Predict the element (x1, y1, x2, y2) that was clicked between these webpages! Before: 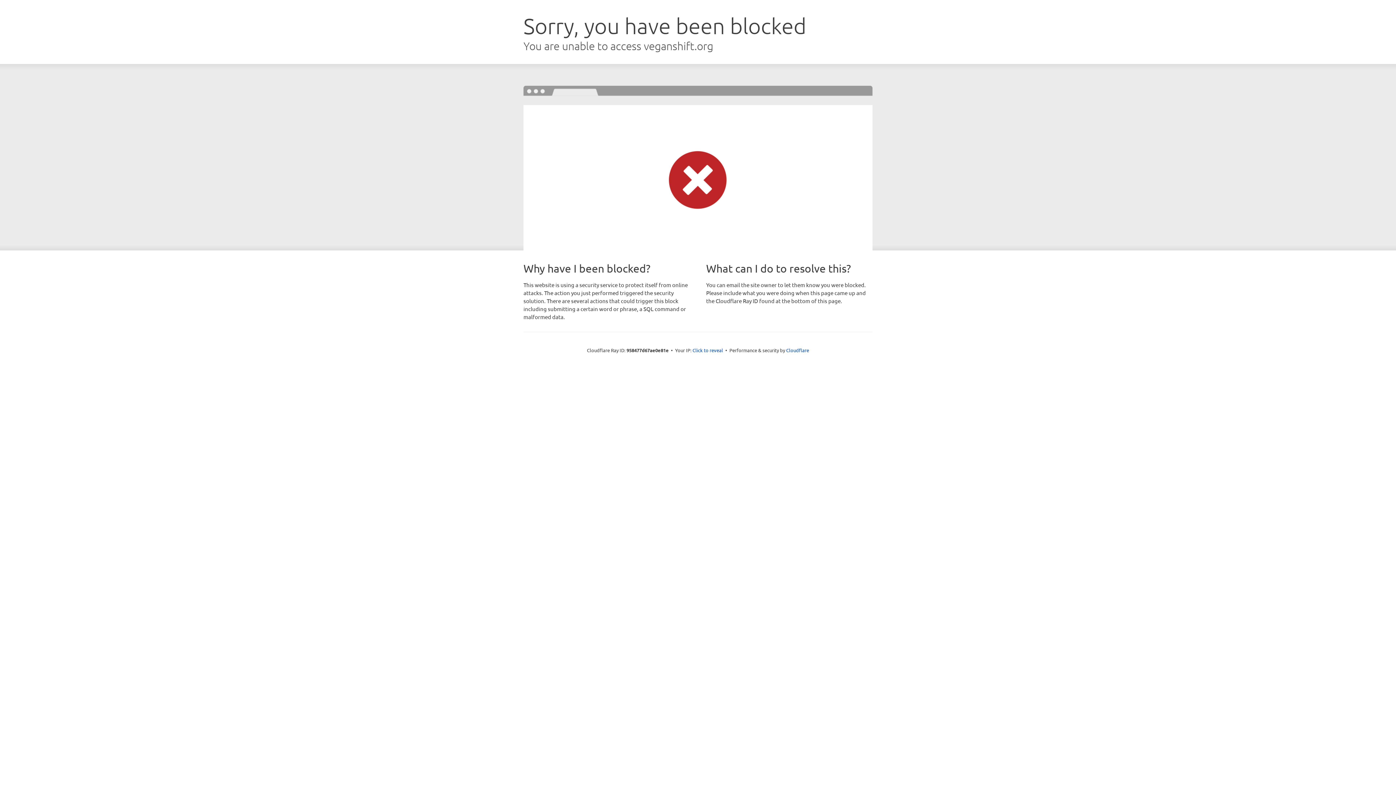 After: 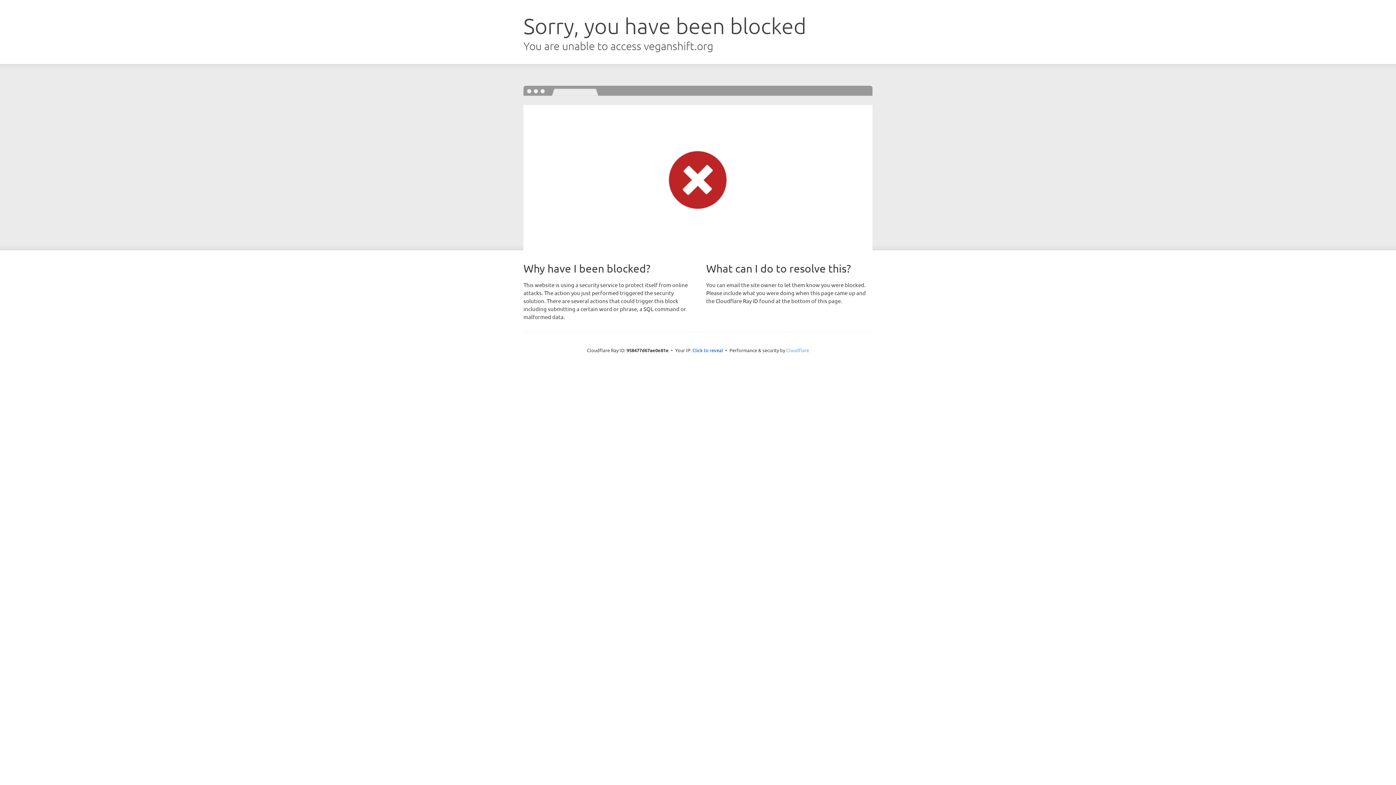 Action: bbox: (786, 347, 809, 353) label: Cloudflare